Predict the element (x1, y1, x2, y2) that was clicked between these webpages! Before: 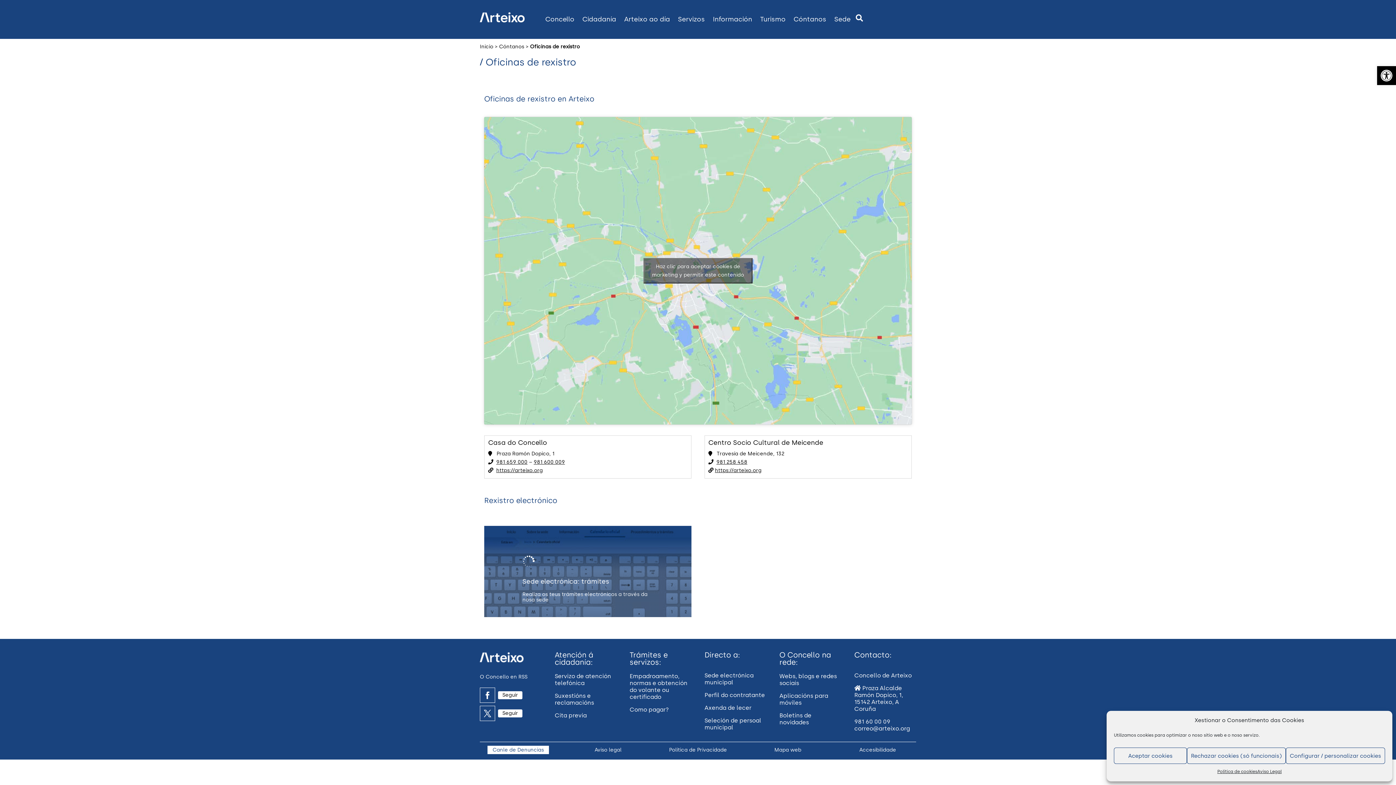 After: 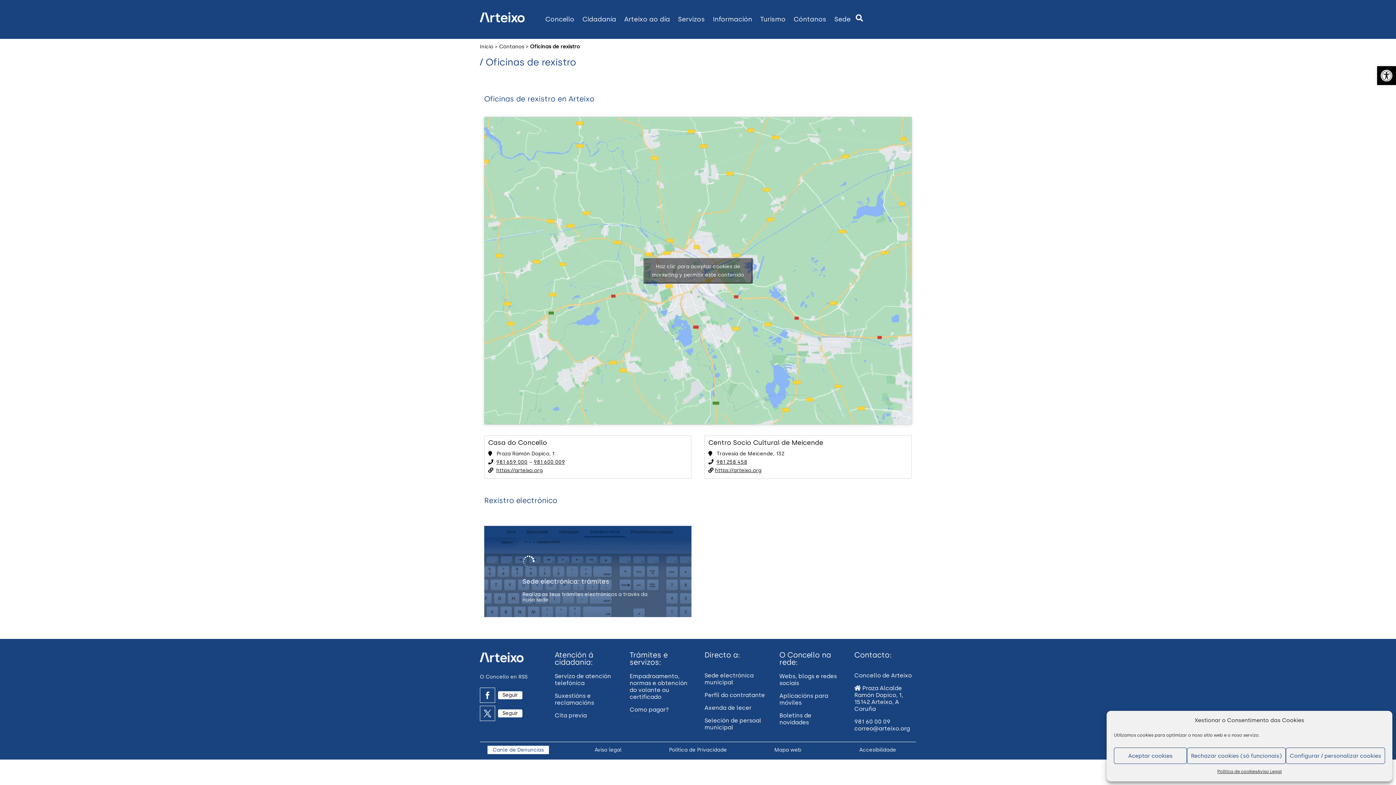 Action: label: 981 258 458 bbox: (716, 459, 747, 465)